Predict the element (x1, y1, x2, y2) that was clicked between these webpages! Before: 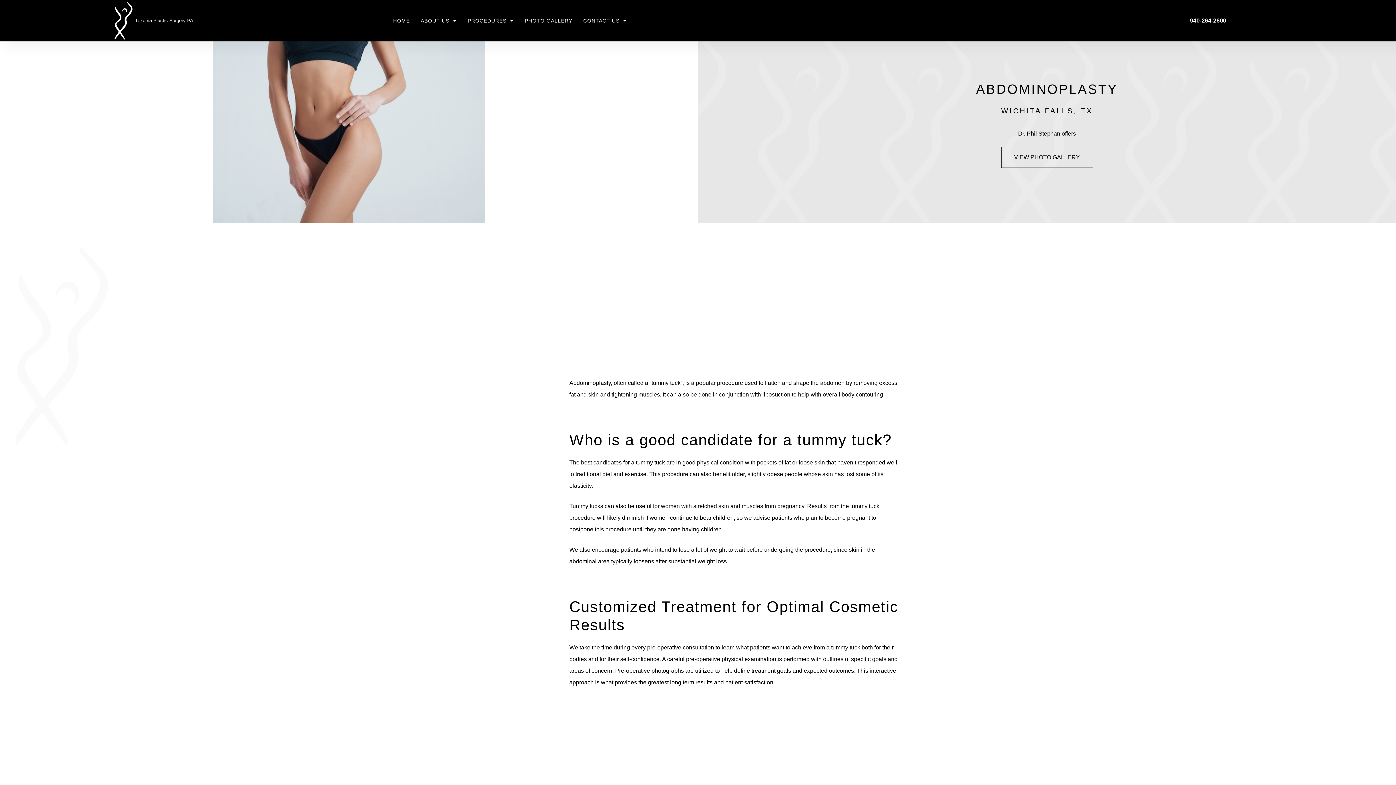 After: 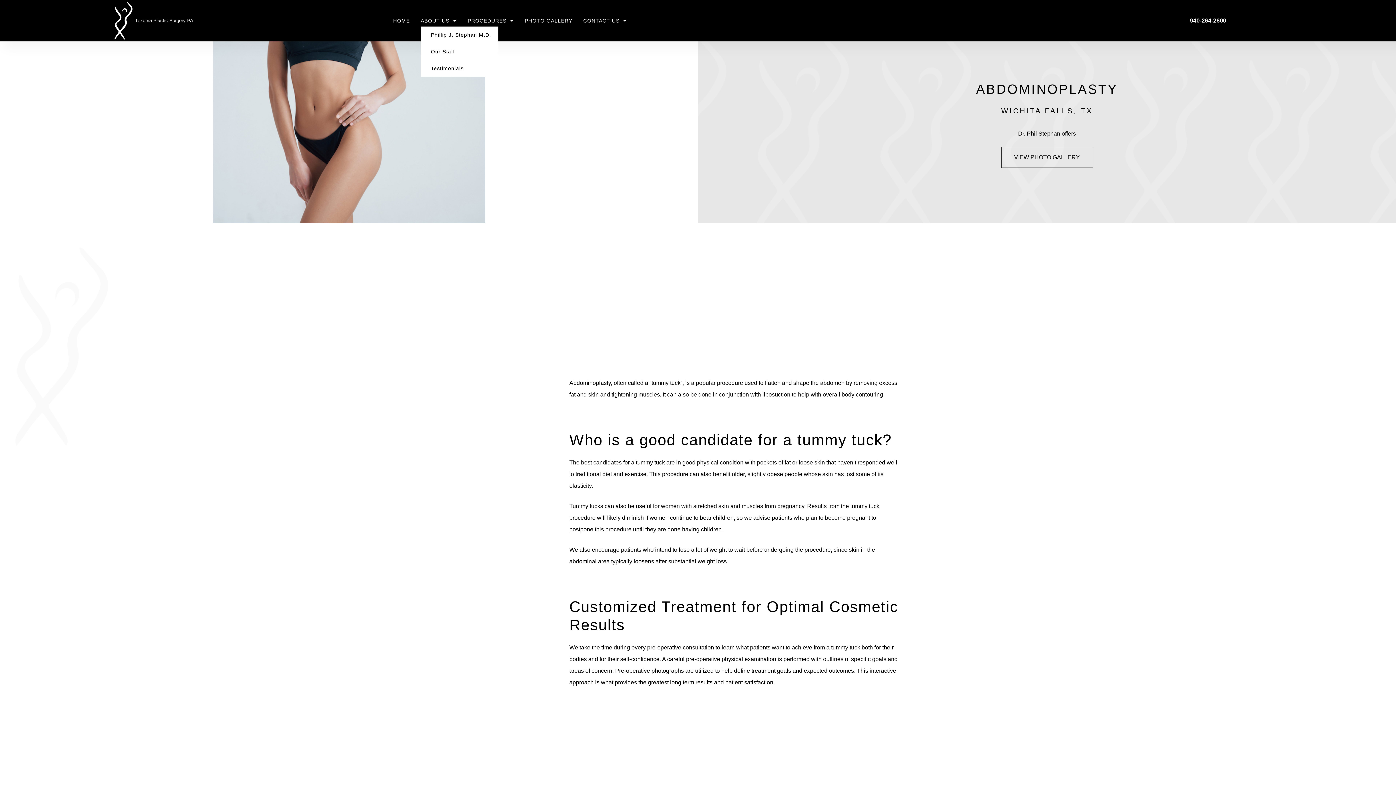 Action: bbox: (420, 15, 456, 26) label: ABOUT US